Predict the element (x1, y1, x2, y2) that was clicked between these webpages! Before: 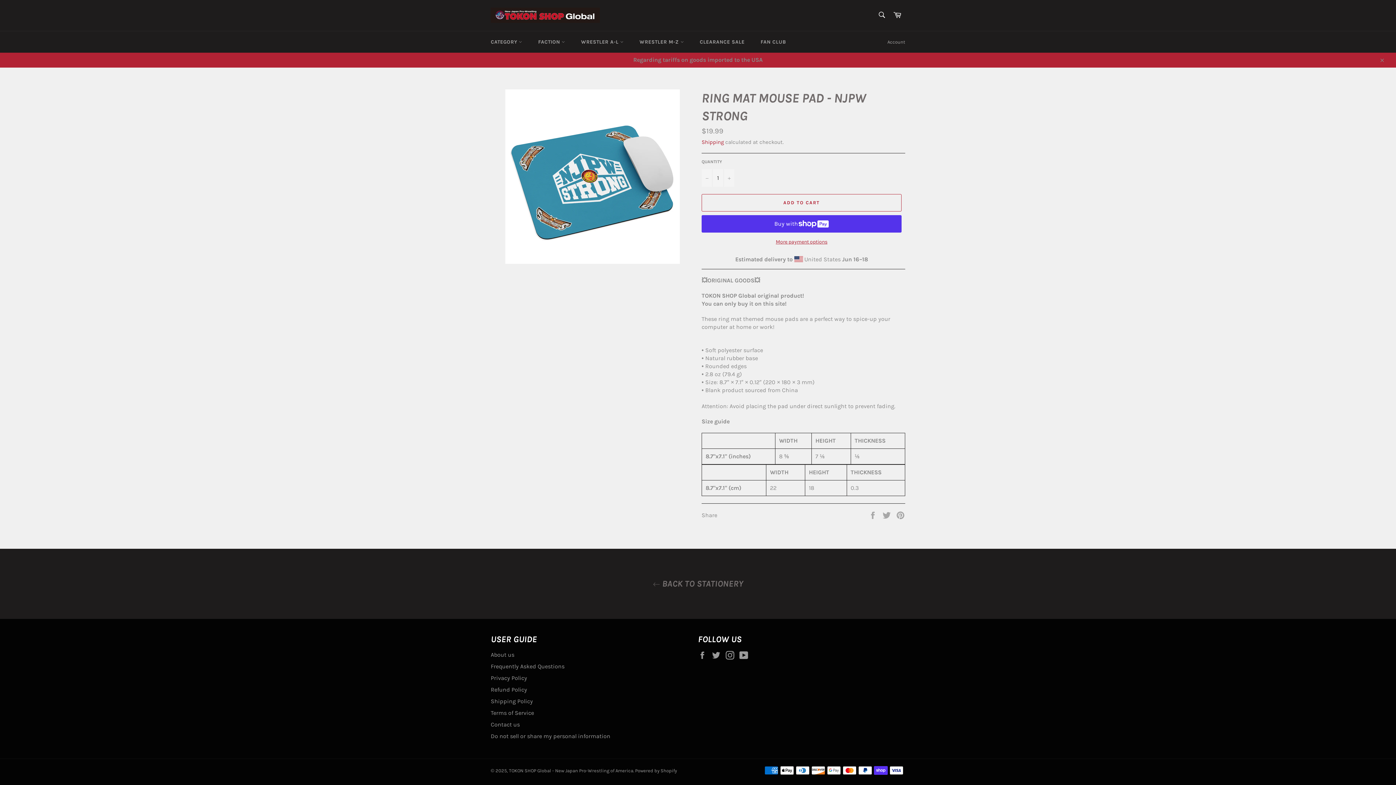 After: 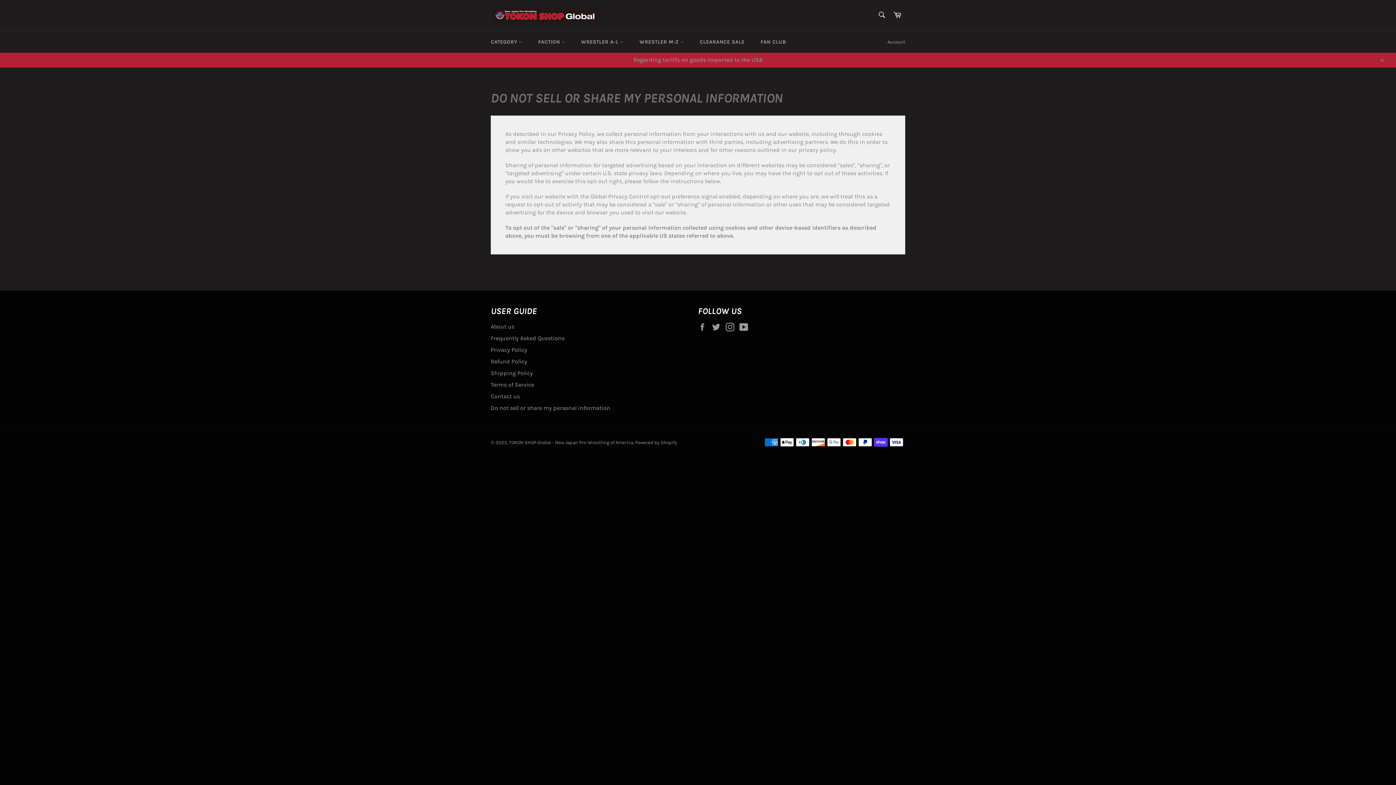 Action: label: Do not sell or share my personal information bbox: (490, 732, 610, 739)